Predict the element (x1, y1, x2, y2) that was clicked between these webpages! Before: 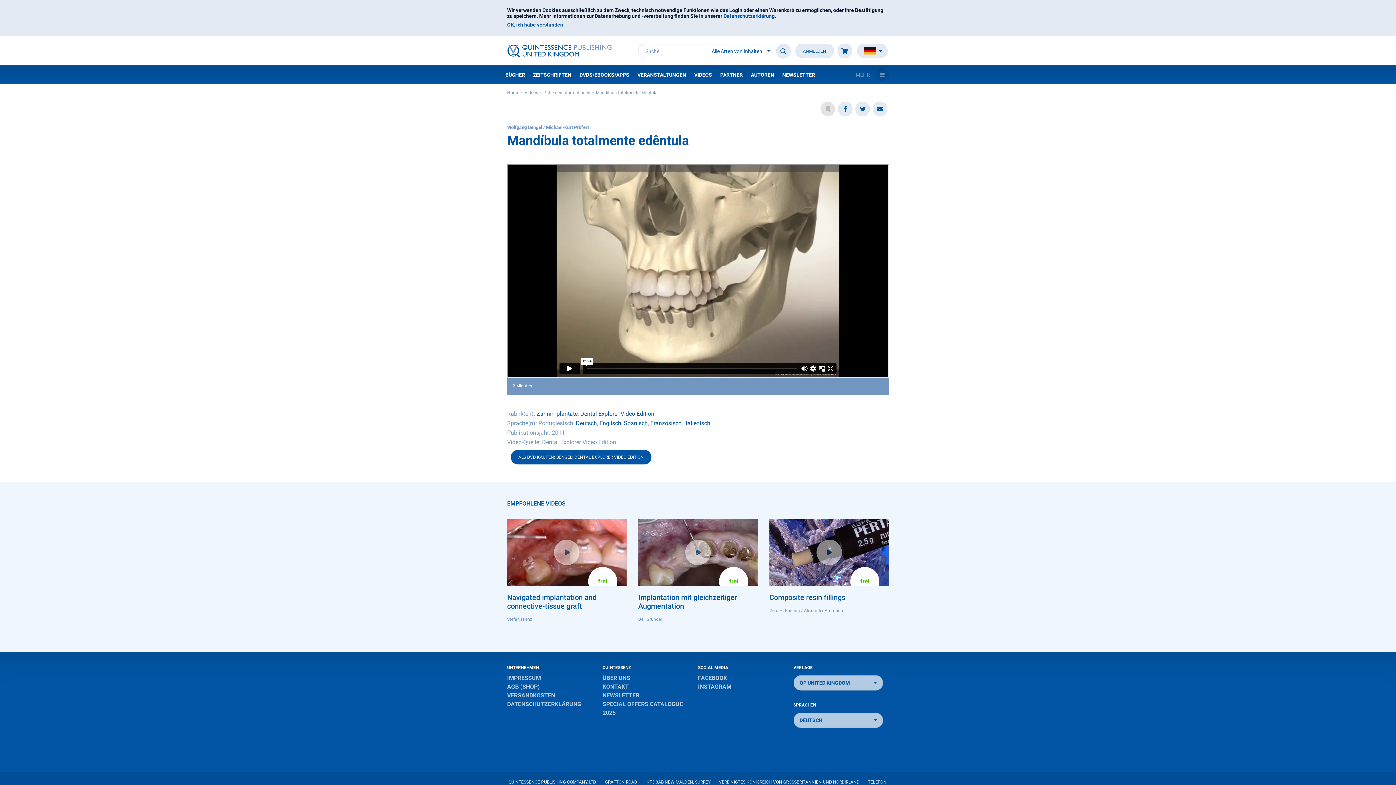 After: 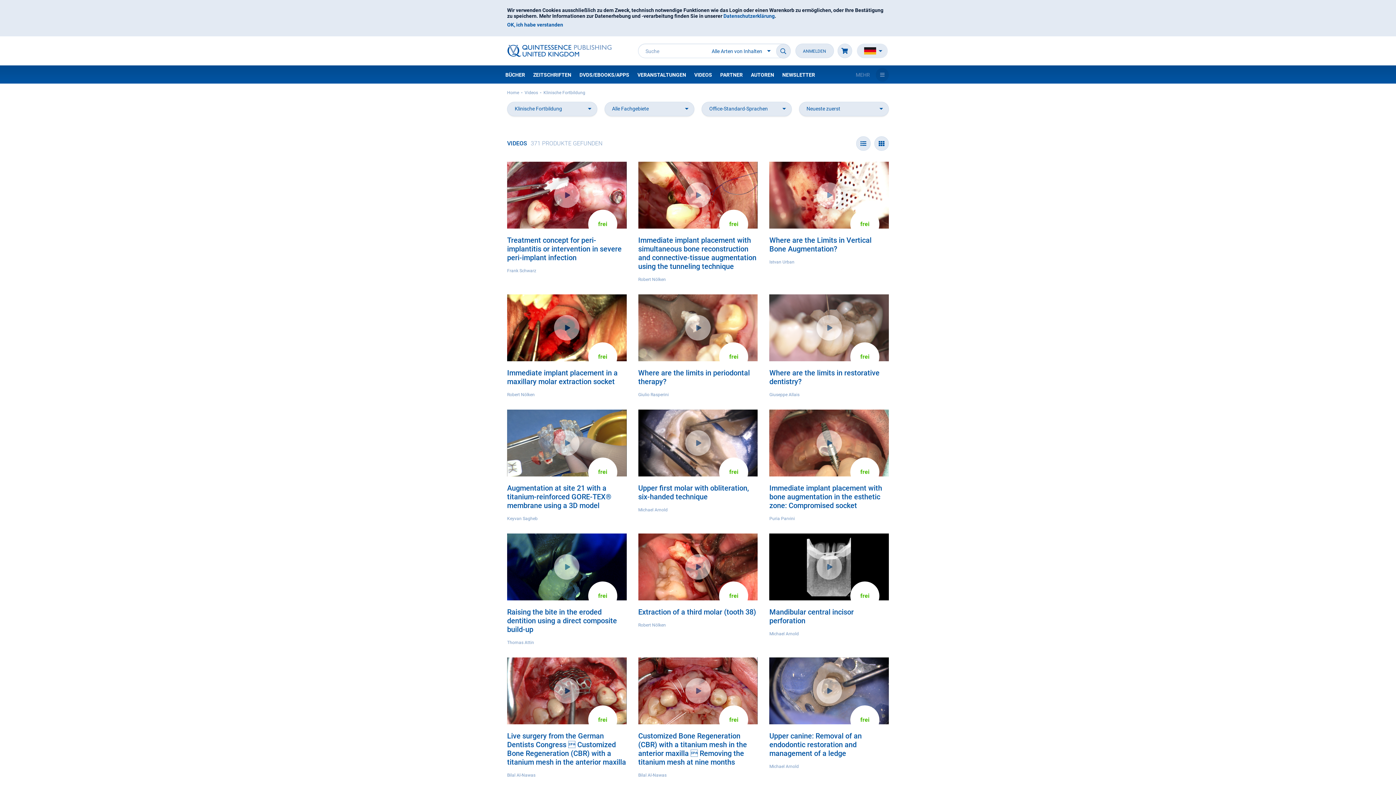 Action: label: VIDEOS bbox: (690, 65, 716, 83)